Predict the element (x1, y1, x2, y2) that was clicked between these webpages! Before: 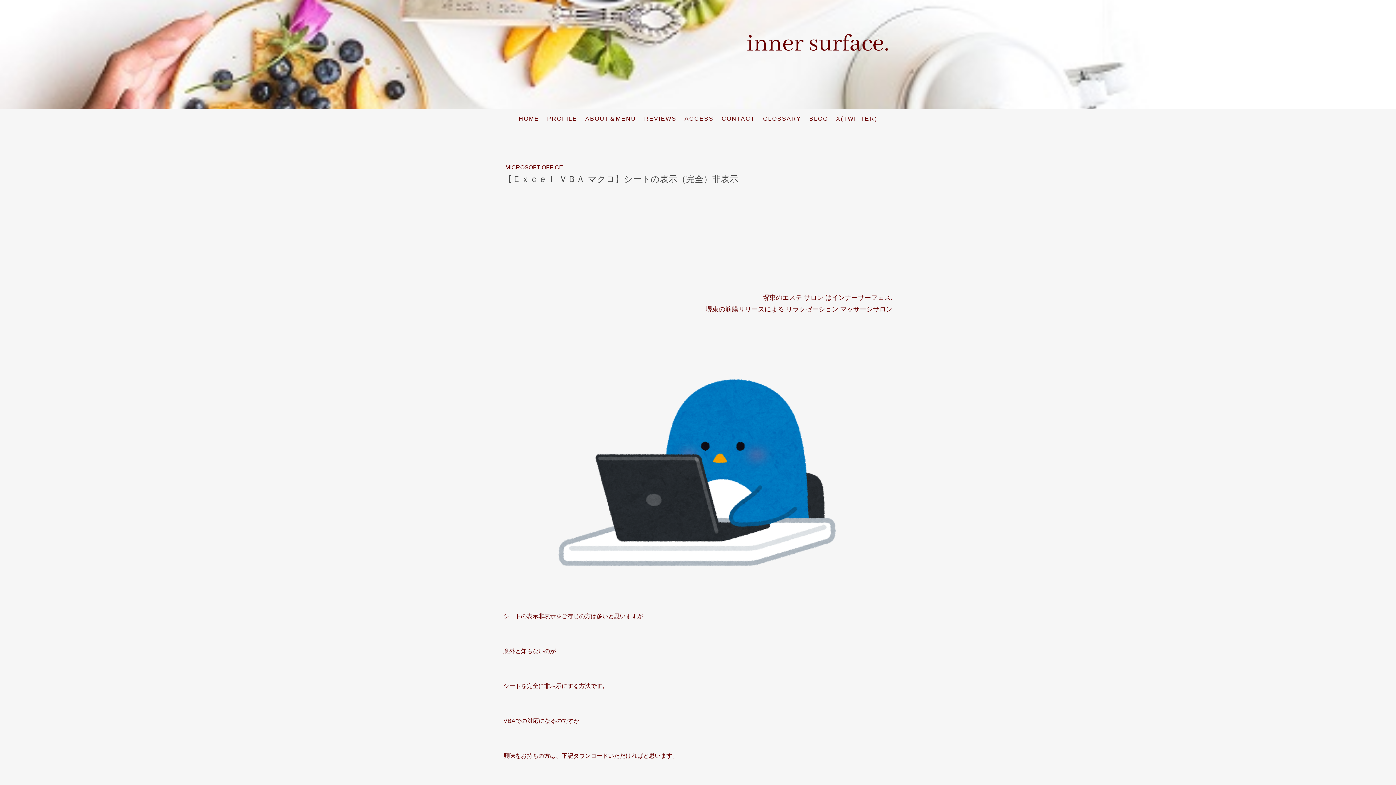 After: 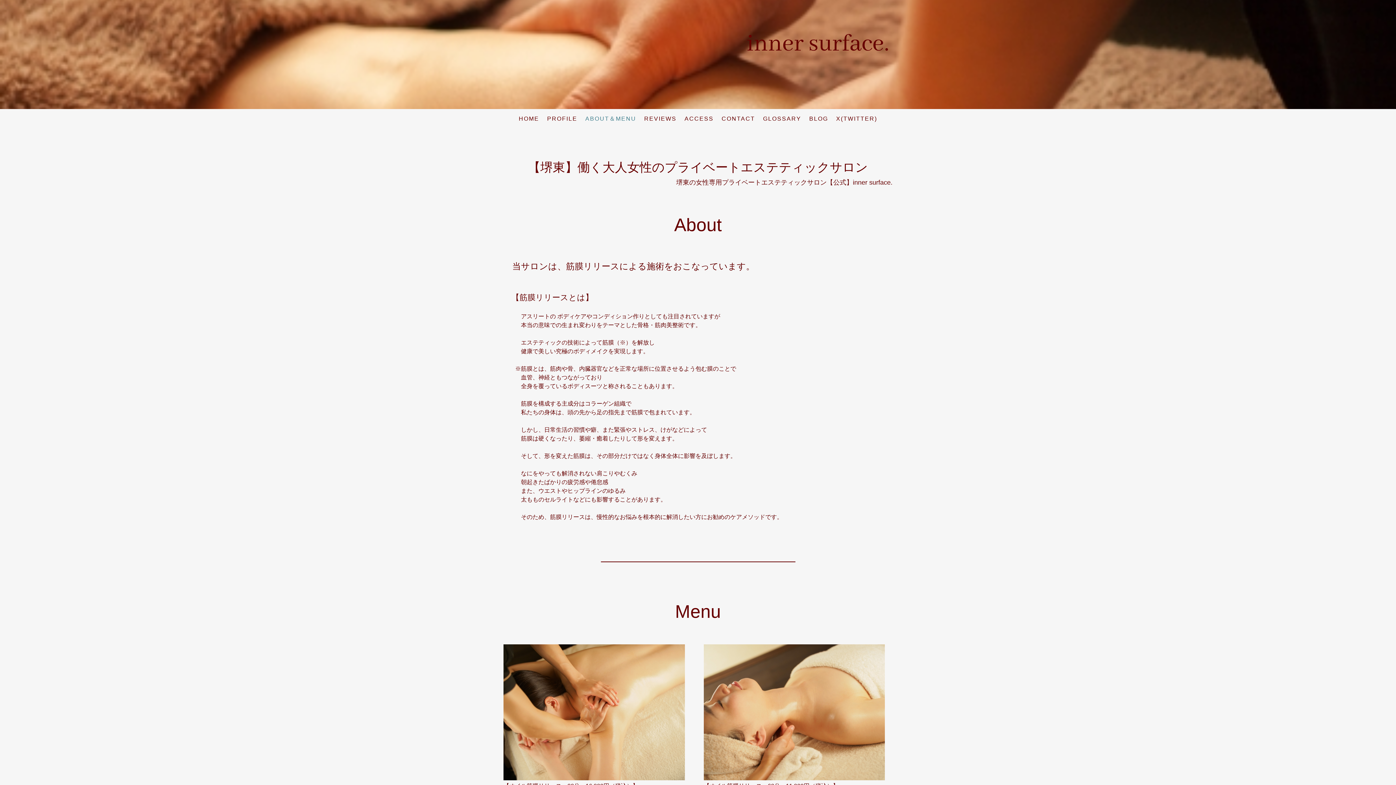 Action: label: ABOUT＆MENU bbox: (581, 110, 640, 126)